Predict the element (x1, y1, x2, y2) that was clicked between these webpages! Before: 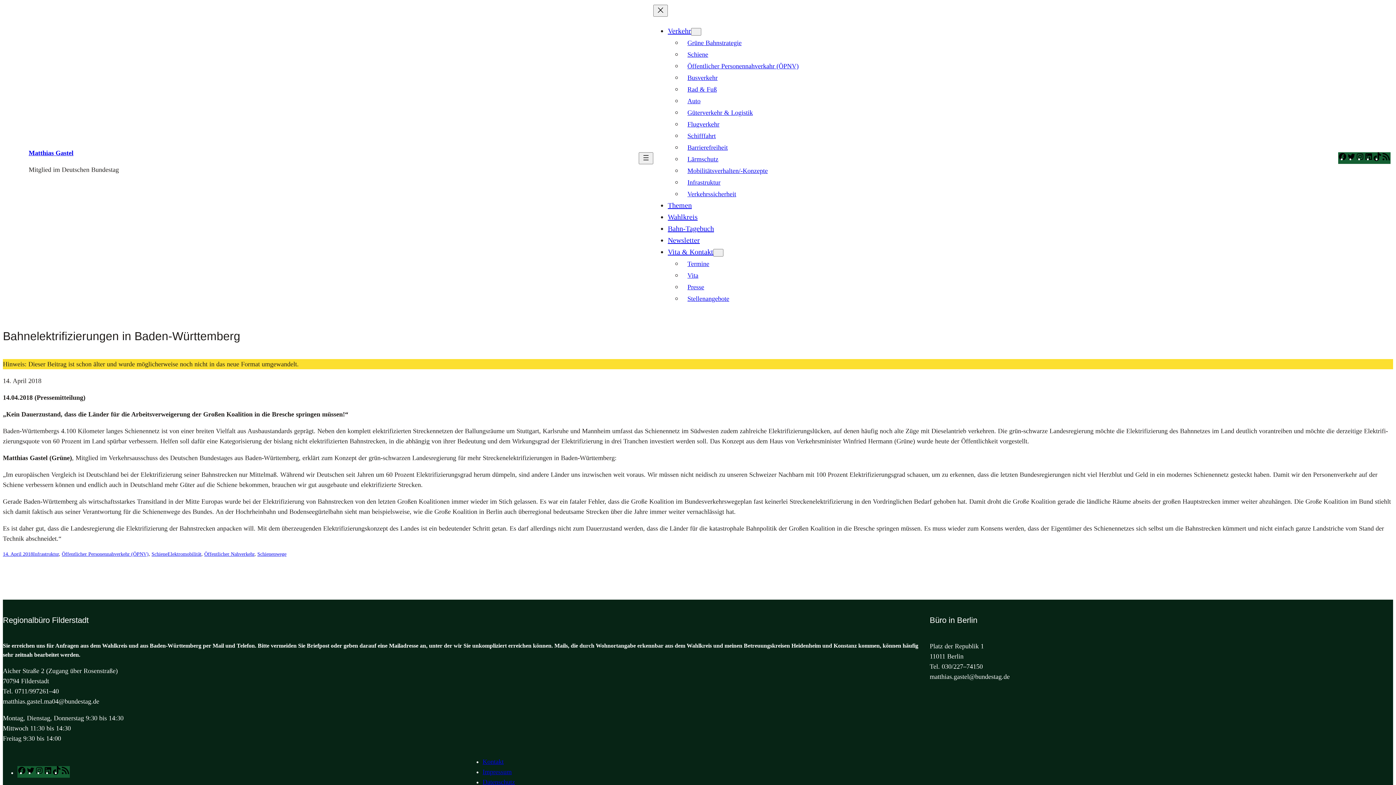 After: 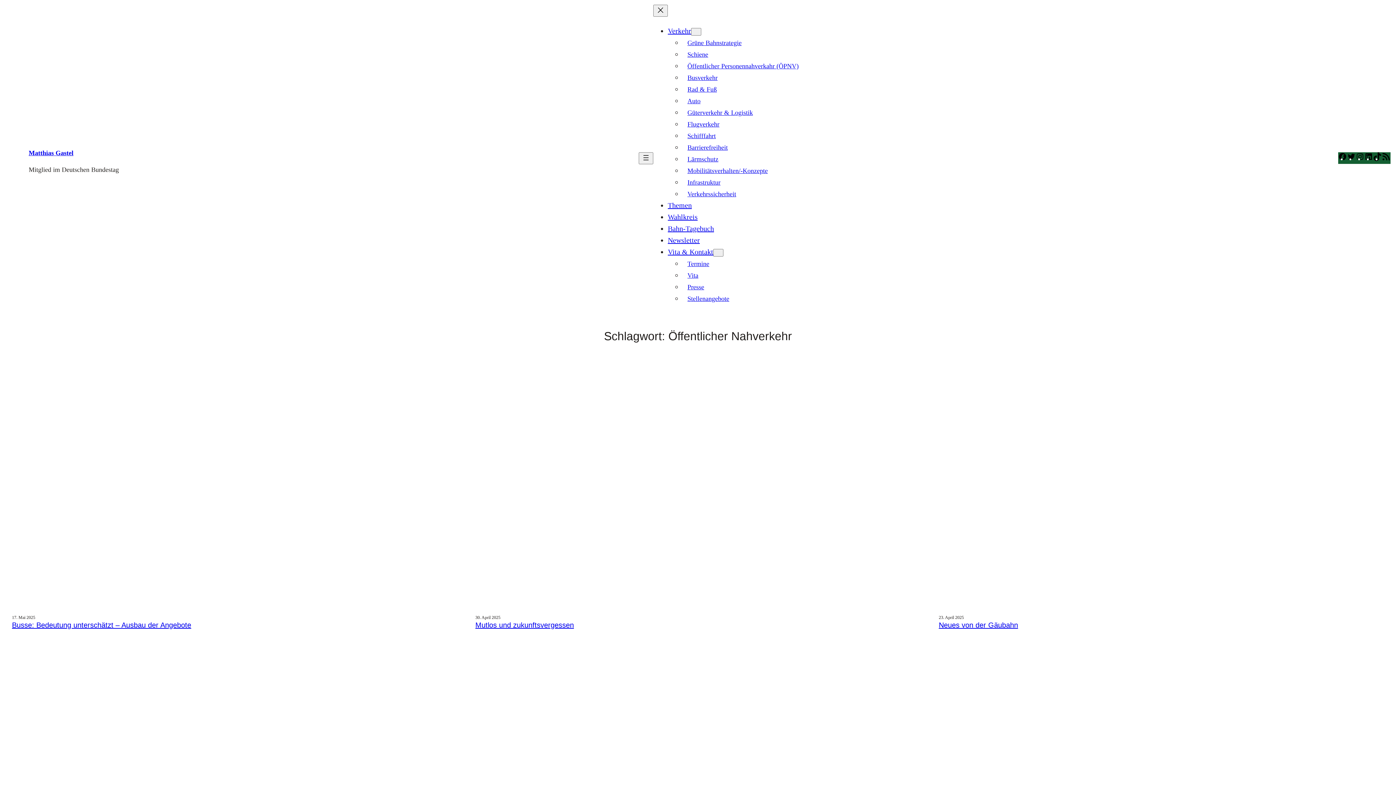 Action: bbox: (204, 551, 254, 557) label: Öffentlicher Nahverkehr